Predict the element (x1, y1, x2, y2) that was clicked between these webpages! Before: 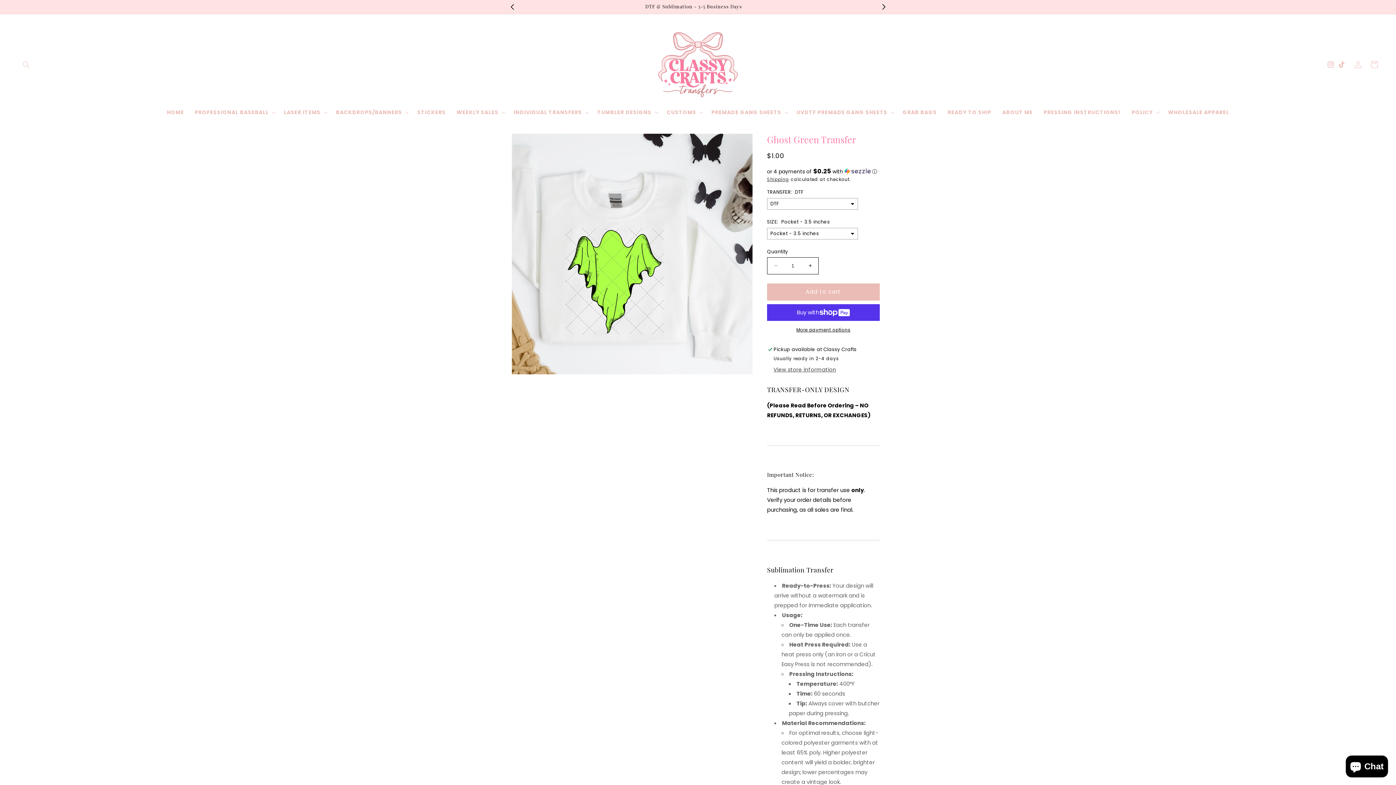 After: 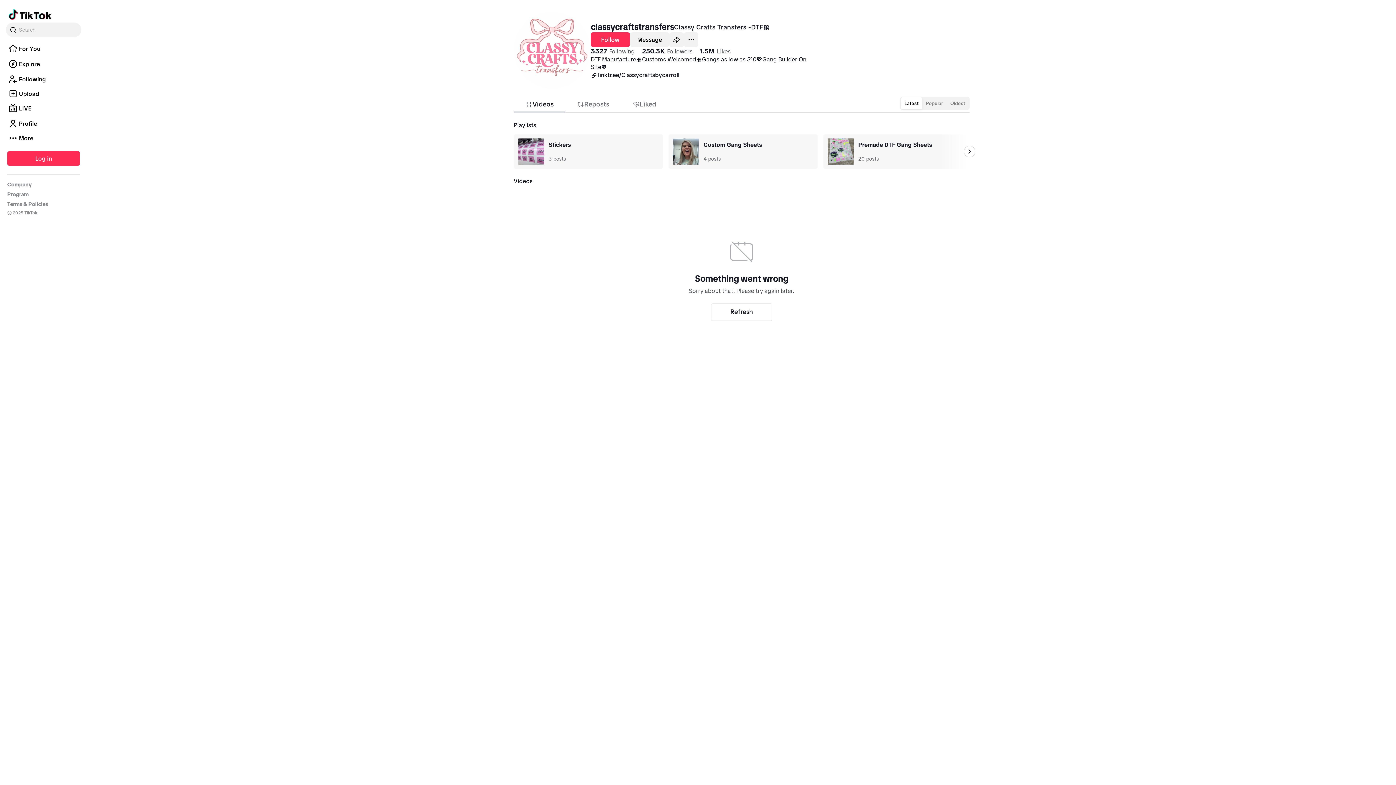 Action: bbox: (1339, 56, 1350, 72) label: TikTok